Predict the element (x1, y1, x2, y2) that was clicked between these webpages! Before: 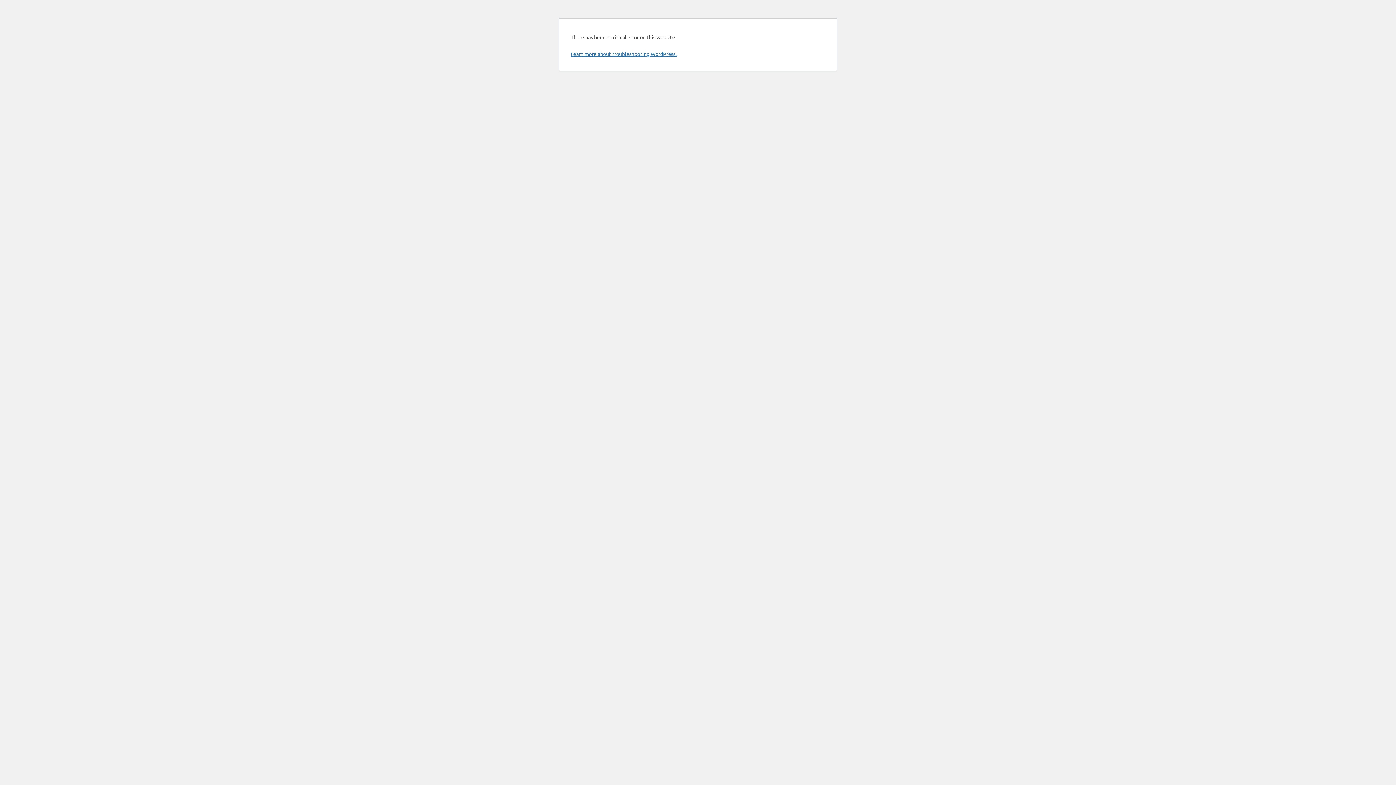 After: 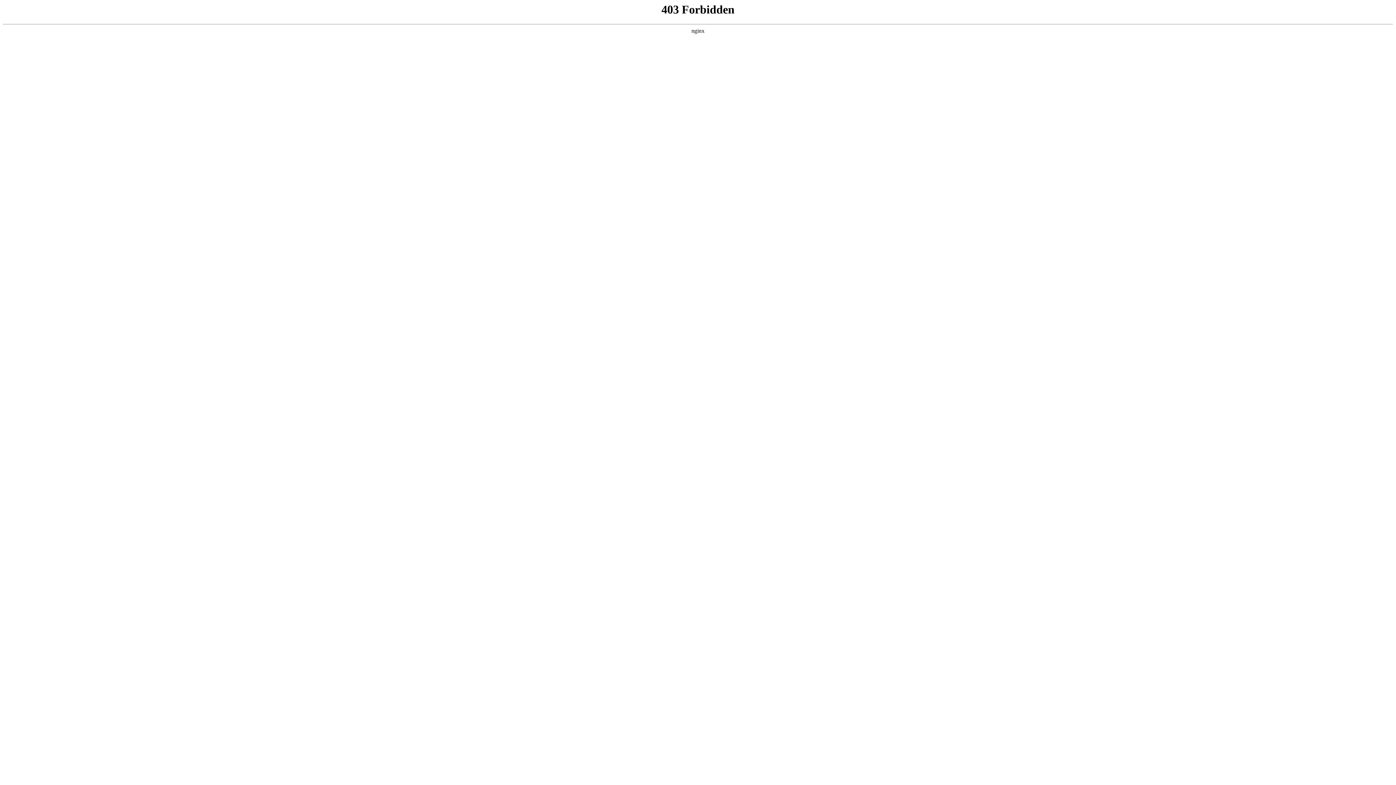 Action: label: Learn more about troubleshooting WordPress. bbox: (570, 50, 676, 57)